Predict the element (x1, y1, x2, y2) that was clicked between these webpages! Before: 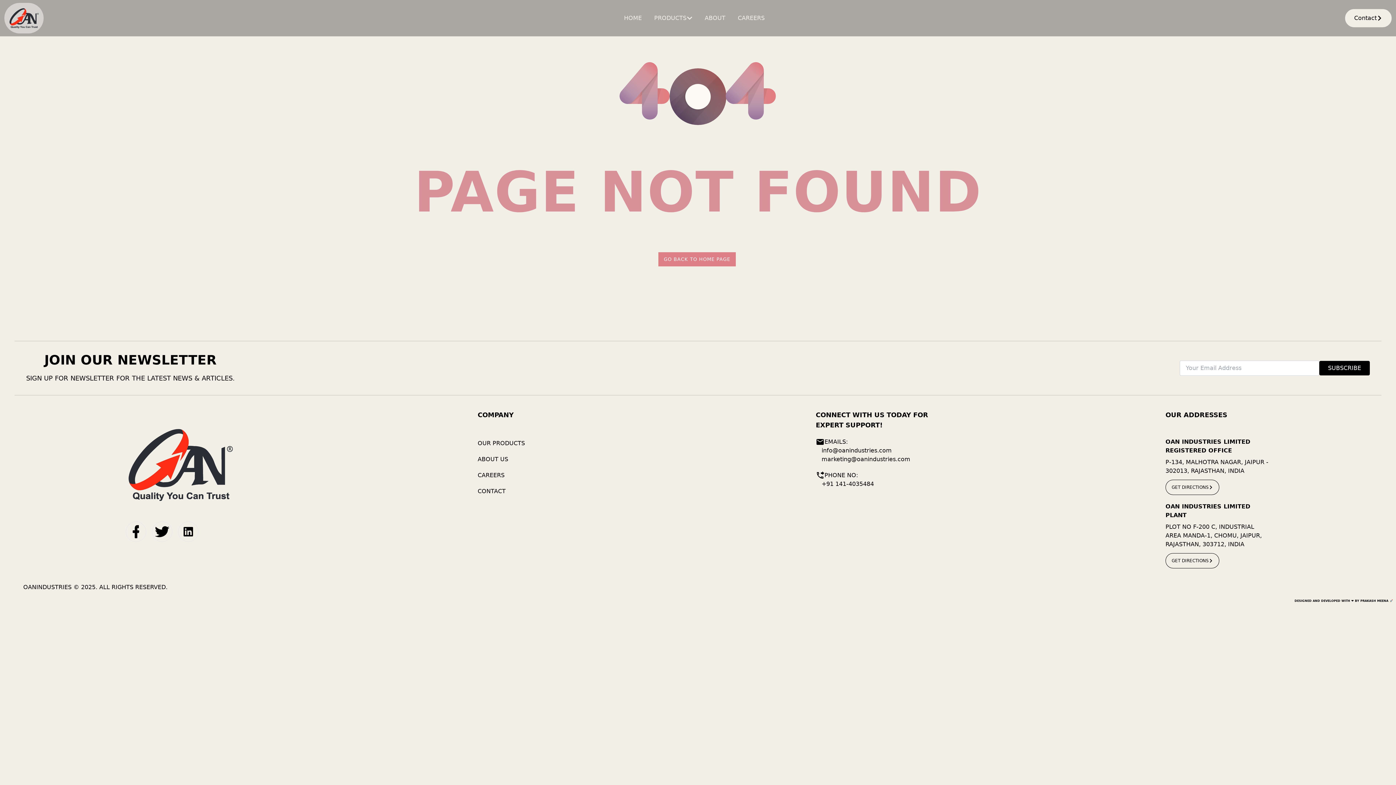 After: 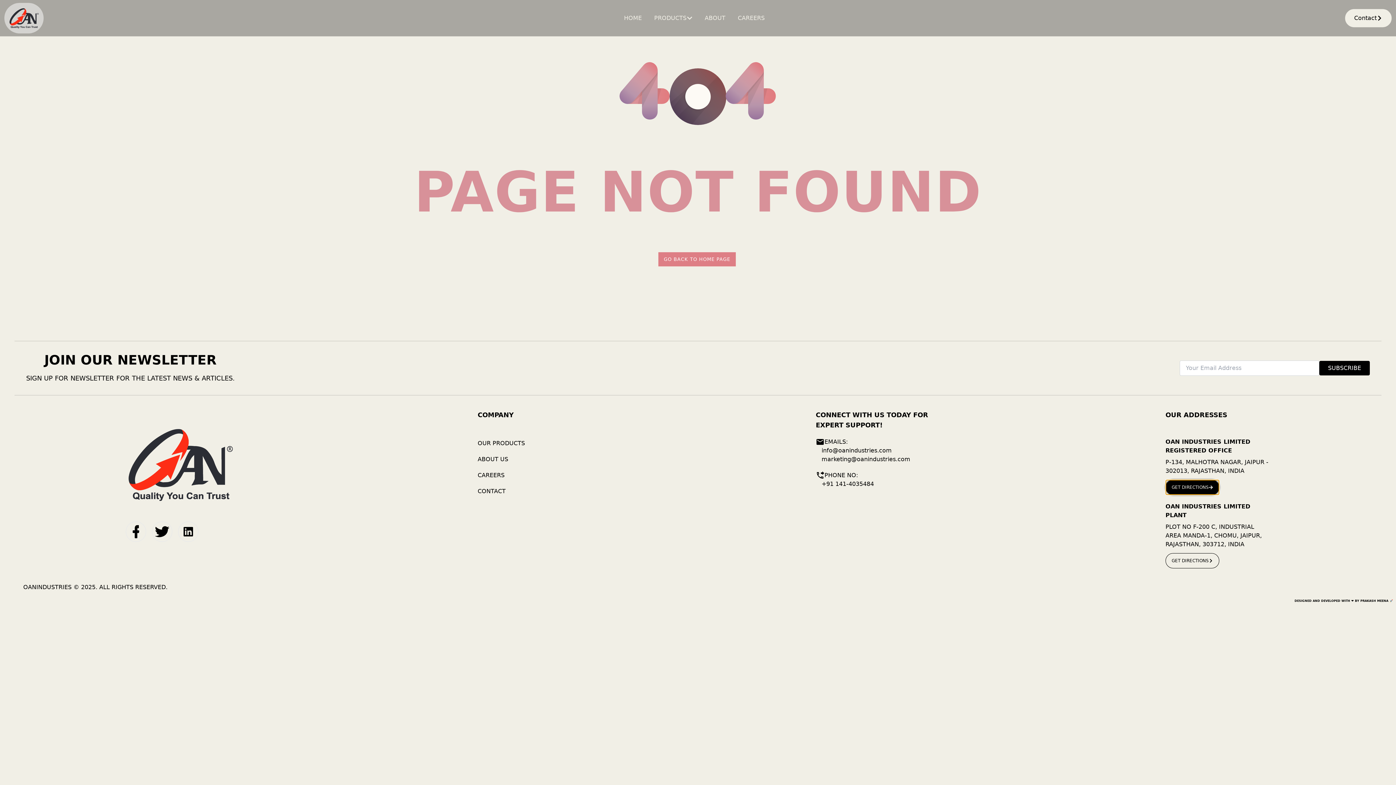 Action: label: GET DIRECTIONS bbox: (1165, 480, 1270, 495)